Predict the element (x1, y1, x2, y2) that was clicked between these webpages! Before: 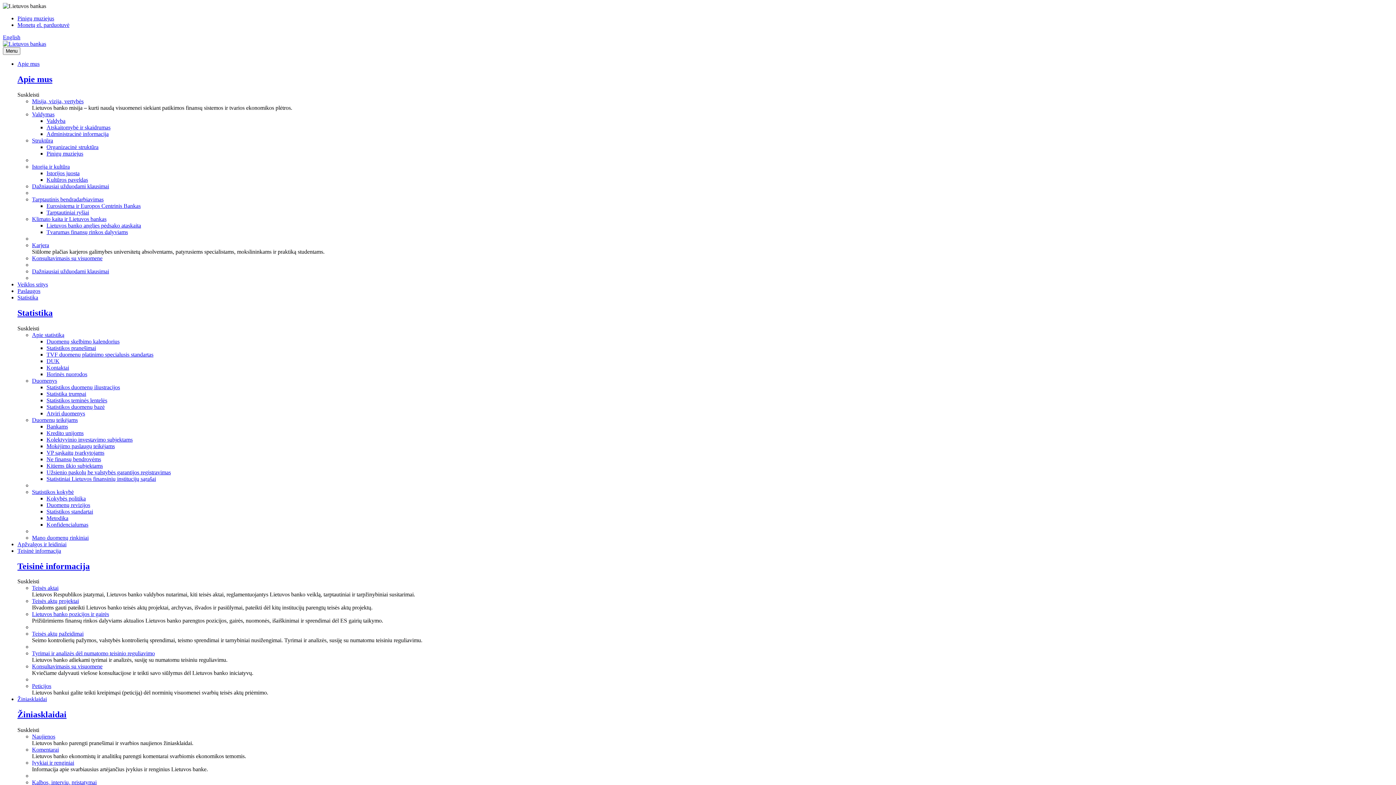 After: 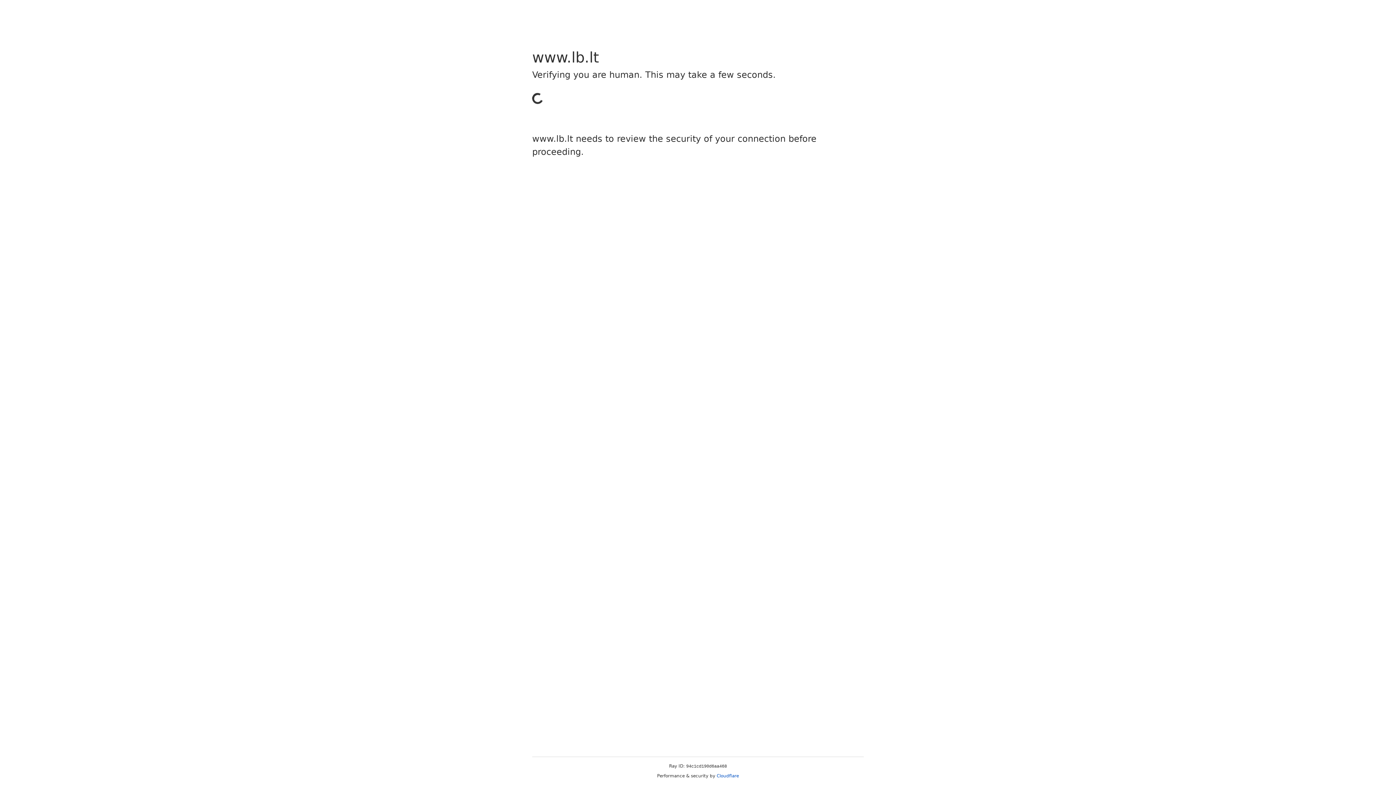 Action: label: Kokybės politika bbox: (46, 495, 85, 501)